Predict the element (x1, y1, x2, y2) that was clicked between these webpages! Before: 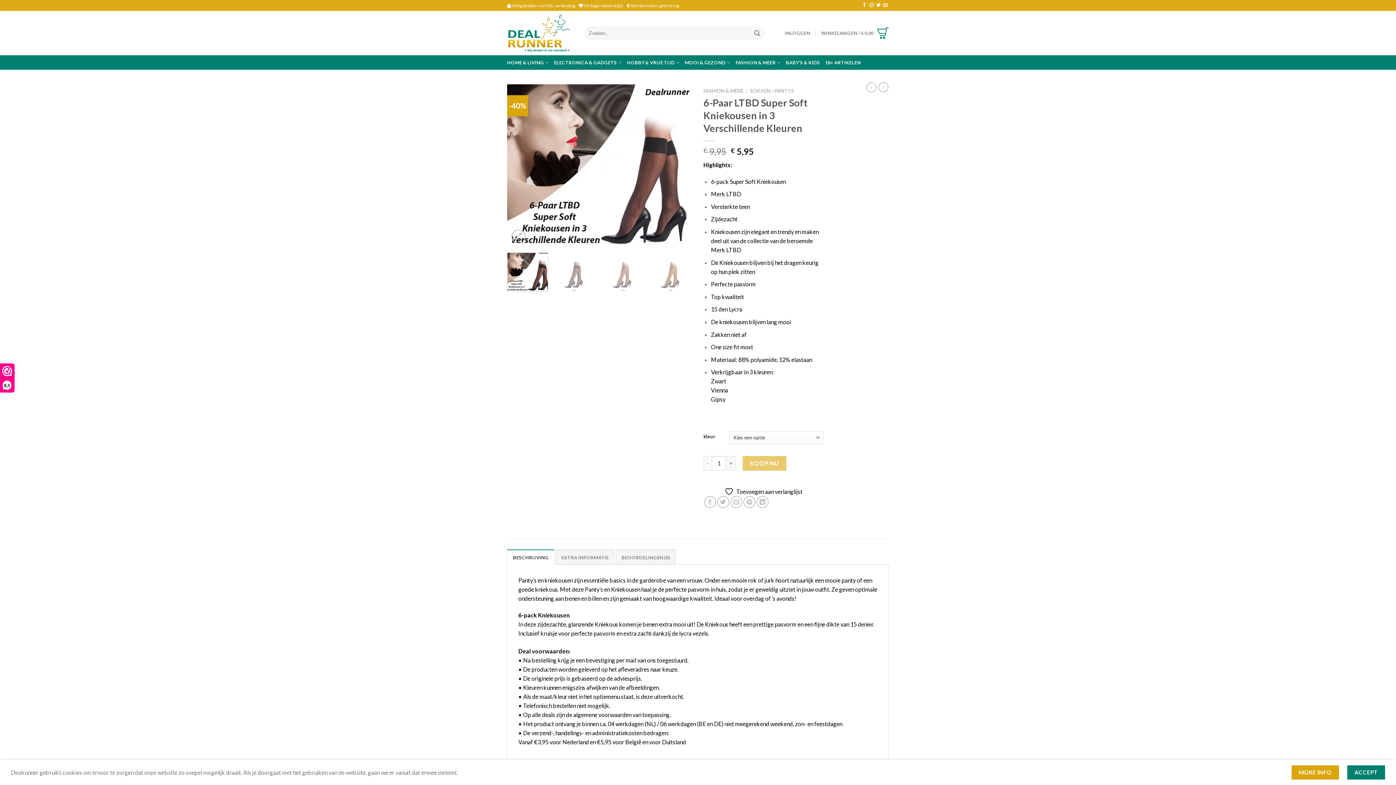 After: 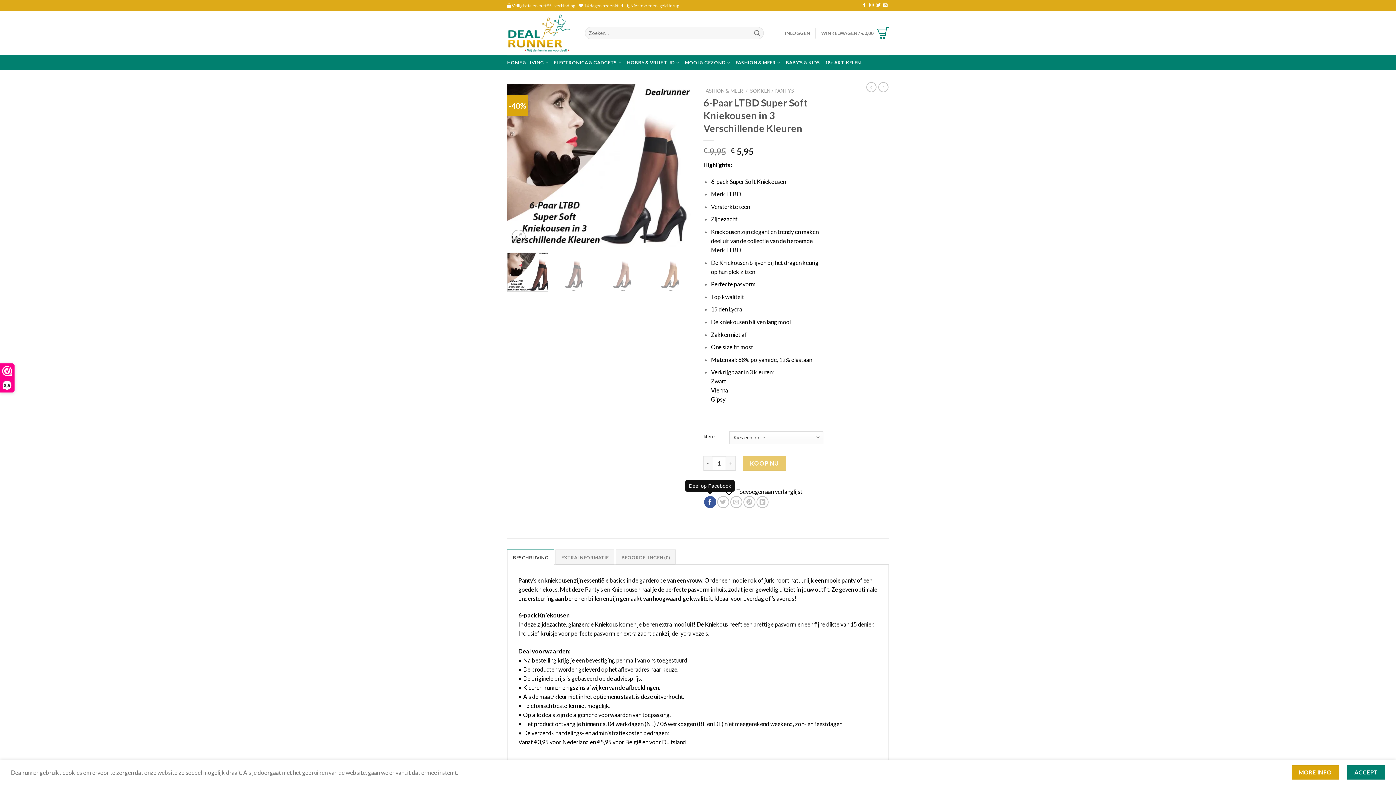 Action: label: Deel op Facebook bbox: (704, 496, 716, 508)